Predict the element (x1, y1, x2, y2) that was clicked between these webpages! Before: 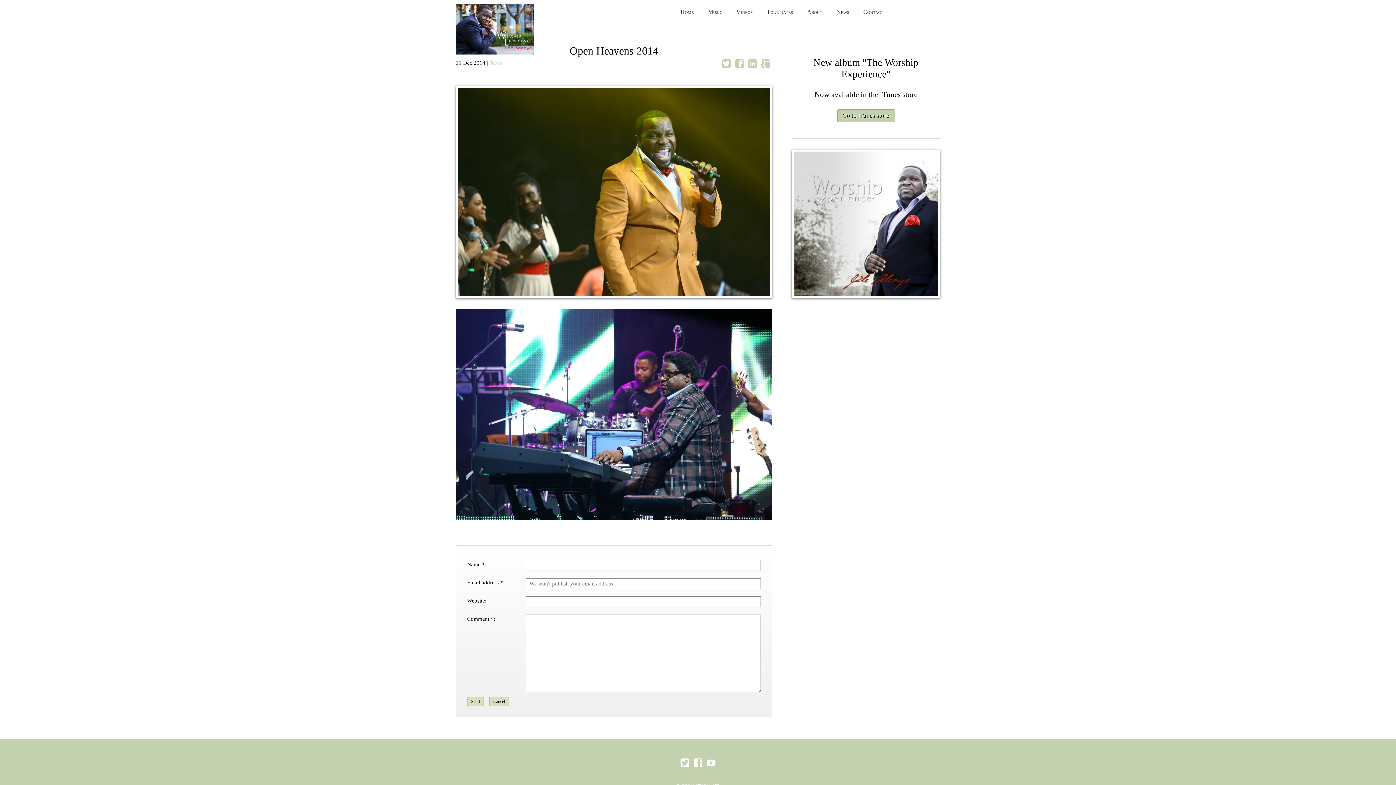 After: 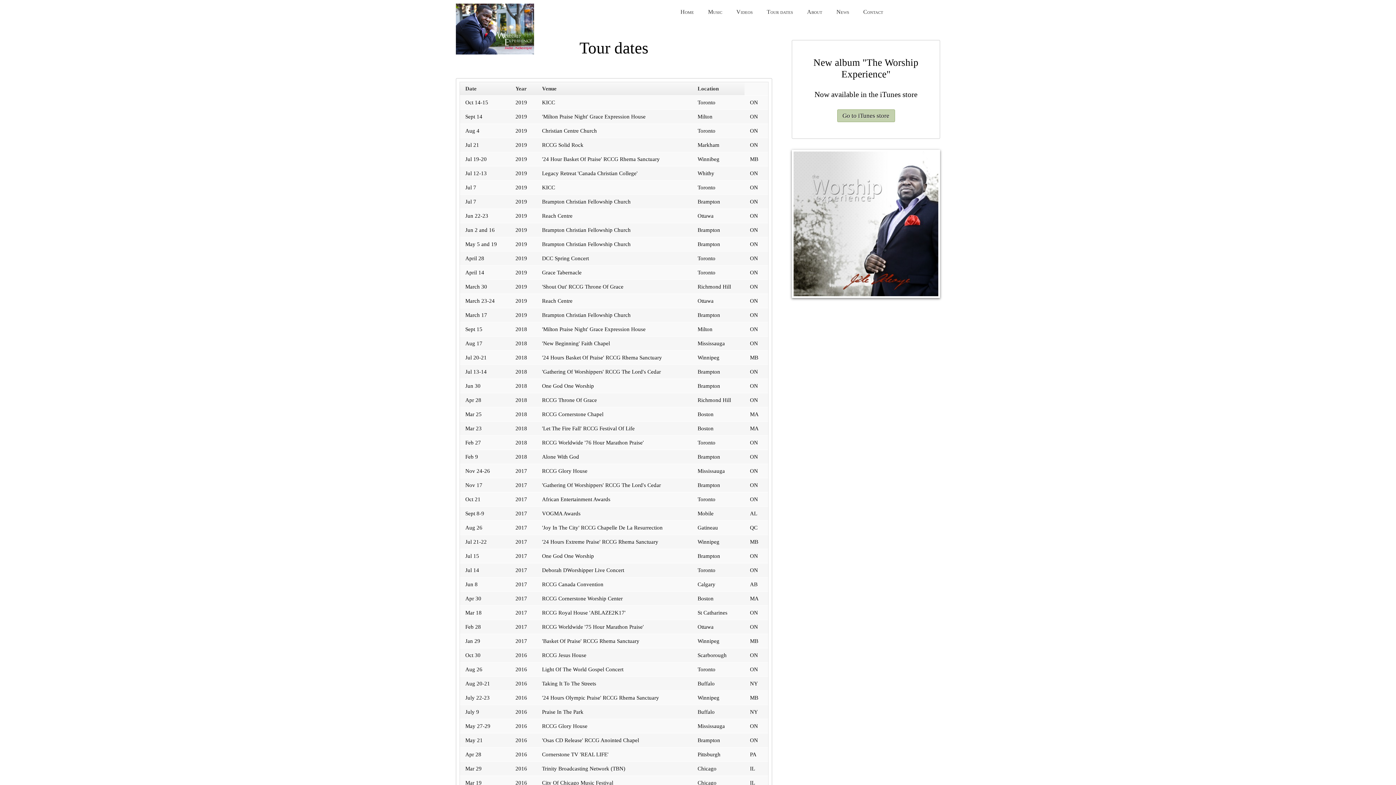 Action: bbox: (759, 0, 800, 23) label: Tour dates